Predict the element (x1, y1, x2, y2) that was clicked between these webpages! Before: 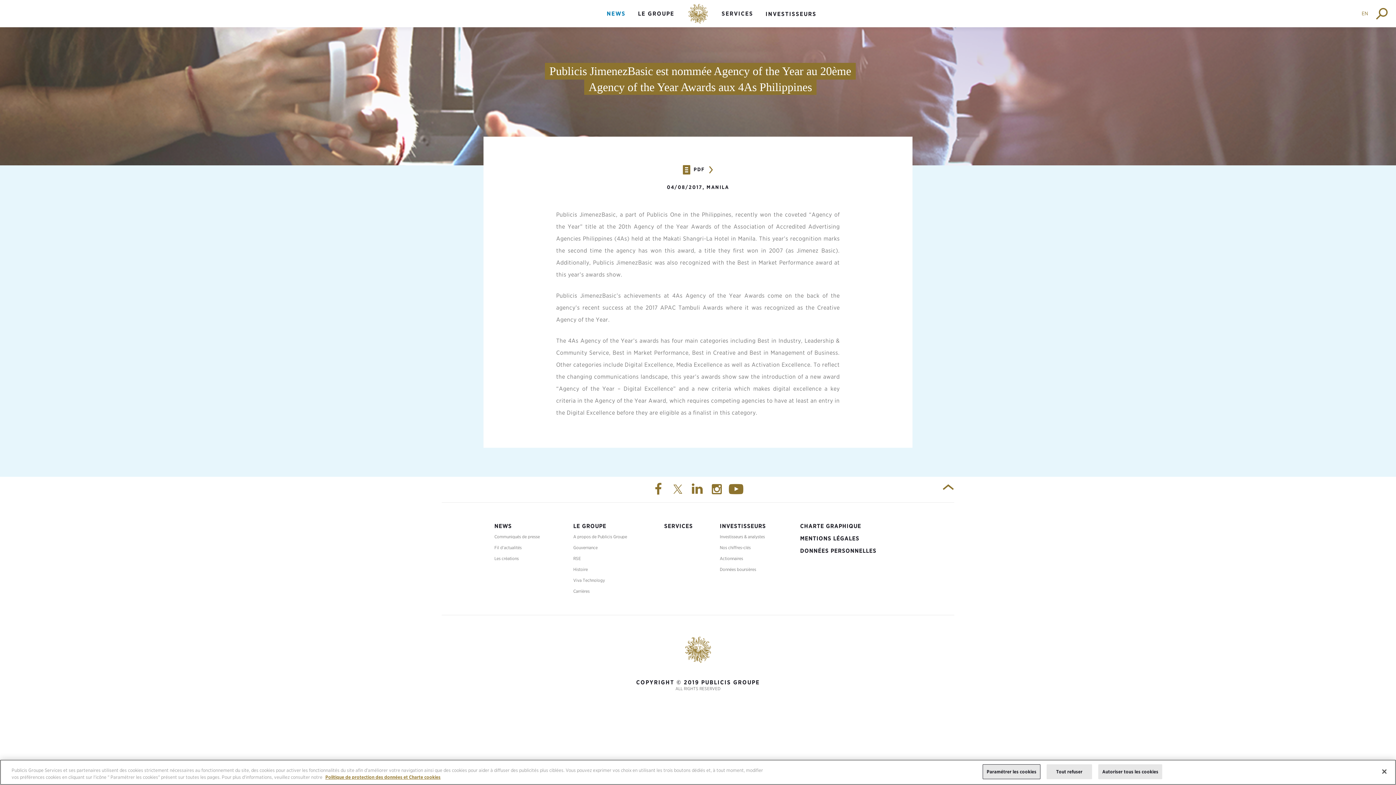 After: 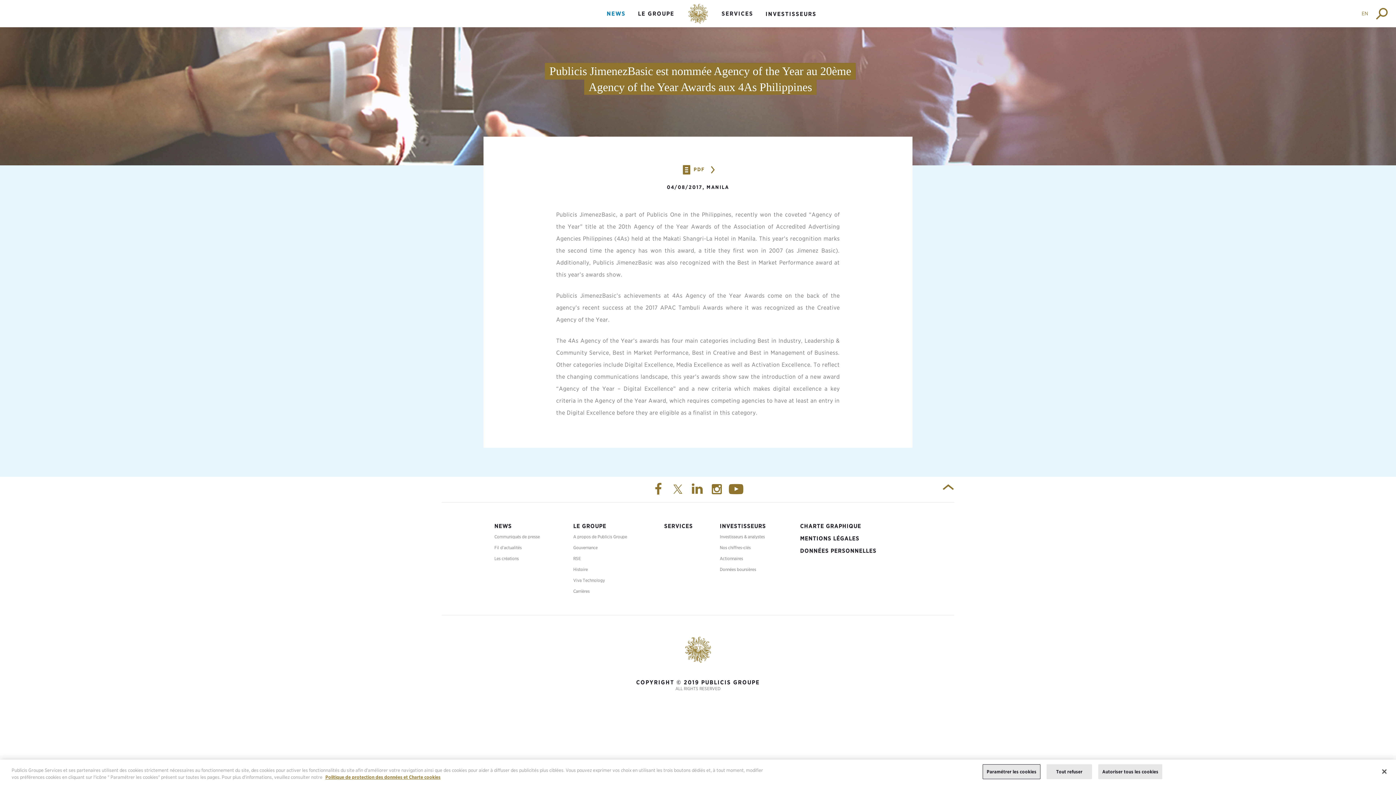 Action: bbox: (682, 165, 713, 172) label:  PDF 